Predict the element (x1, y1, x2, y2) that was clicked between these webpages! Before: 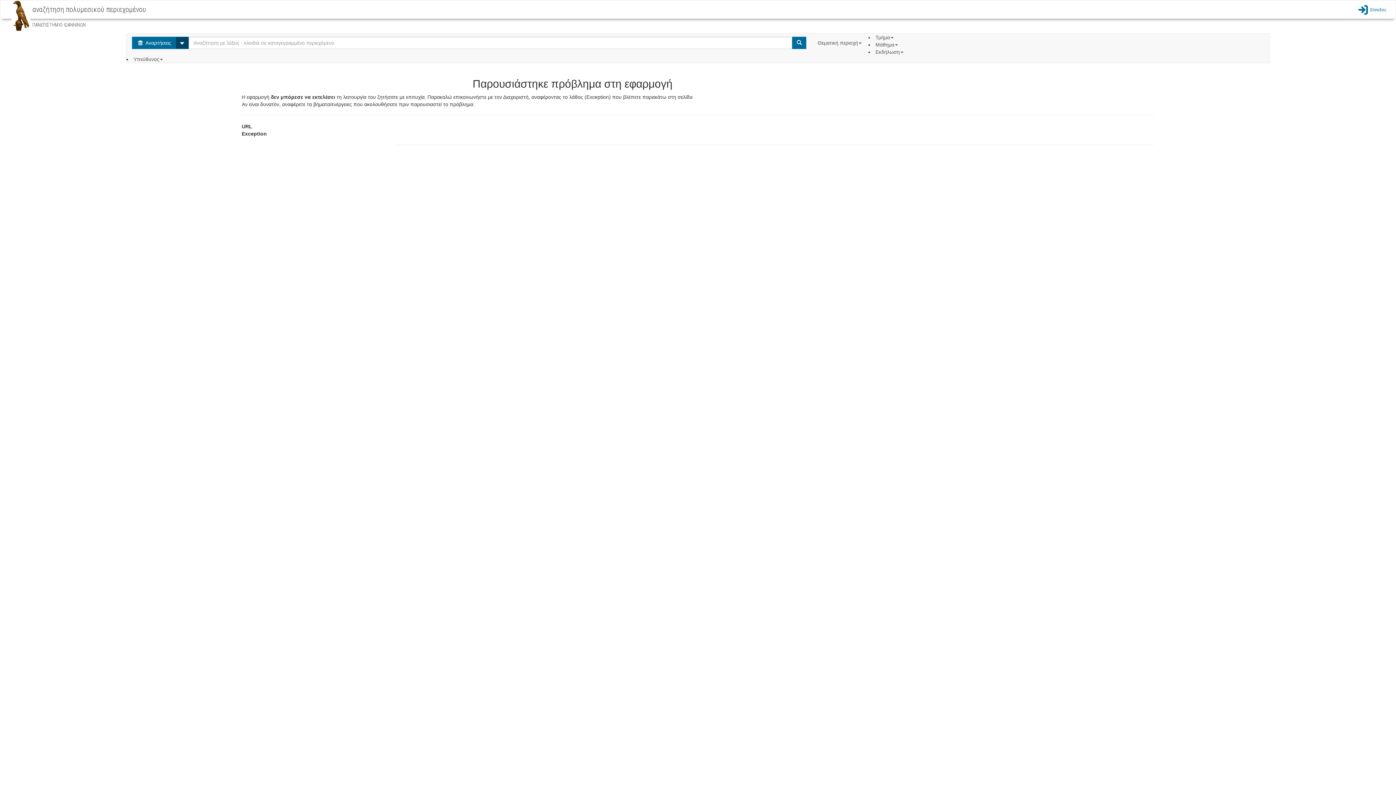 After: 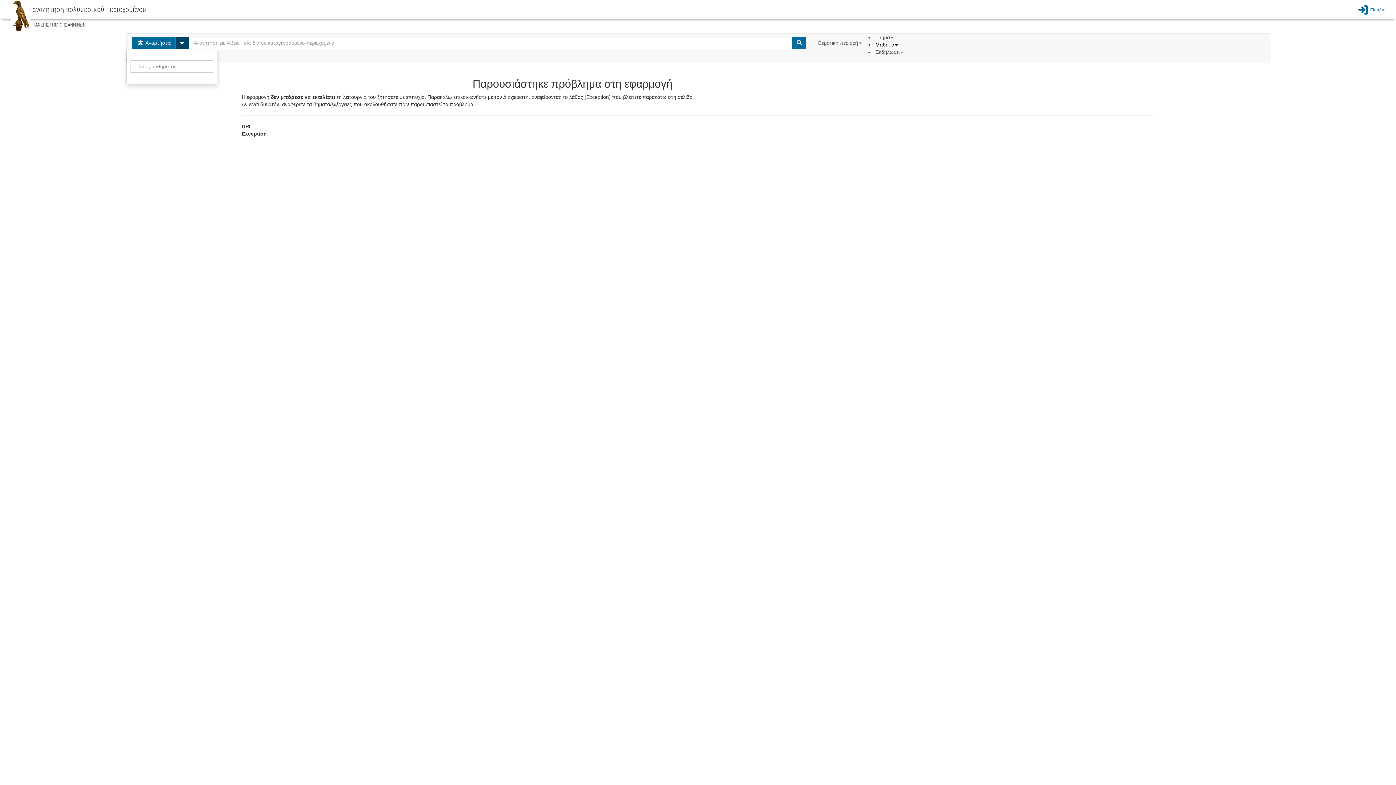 Action: bbox: (875, 41, 899, 47) label: Μάθημα 